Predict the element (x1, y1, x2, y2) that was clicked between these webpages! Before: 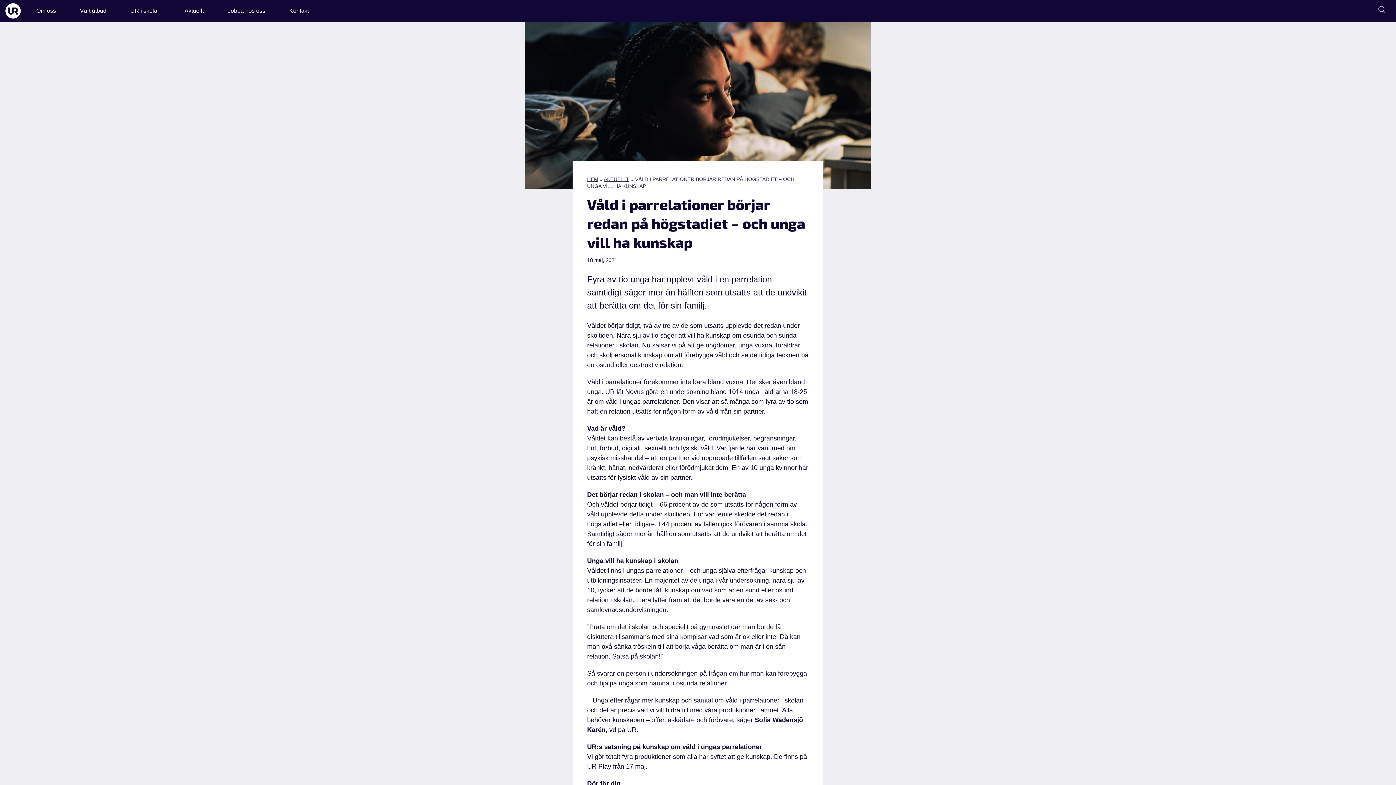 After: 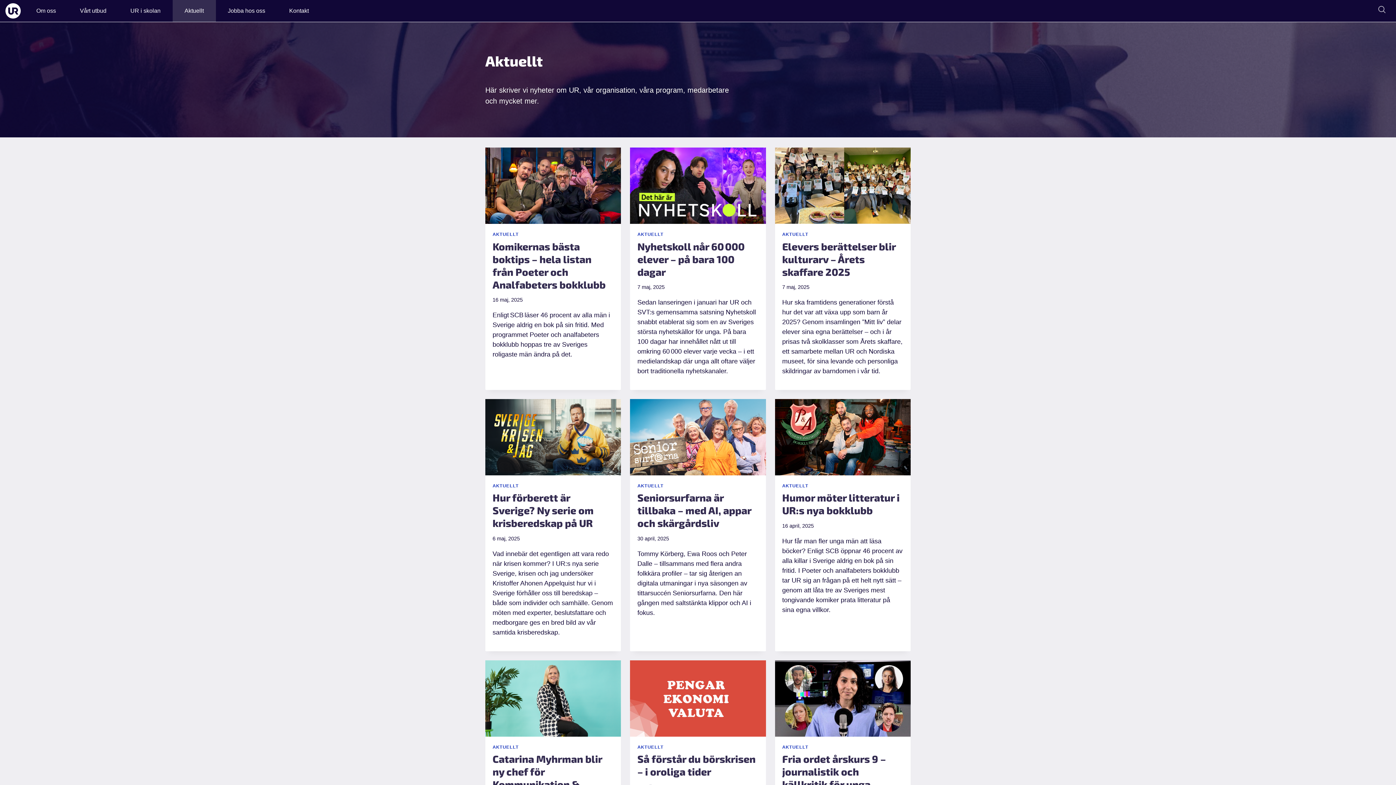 Action: label: AKTUELLT bbox: (604, 176, 629, 182)